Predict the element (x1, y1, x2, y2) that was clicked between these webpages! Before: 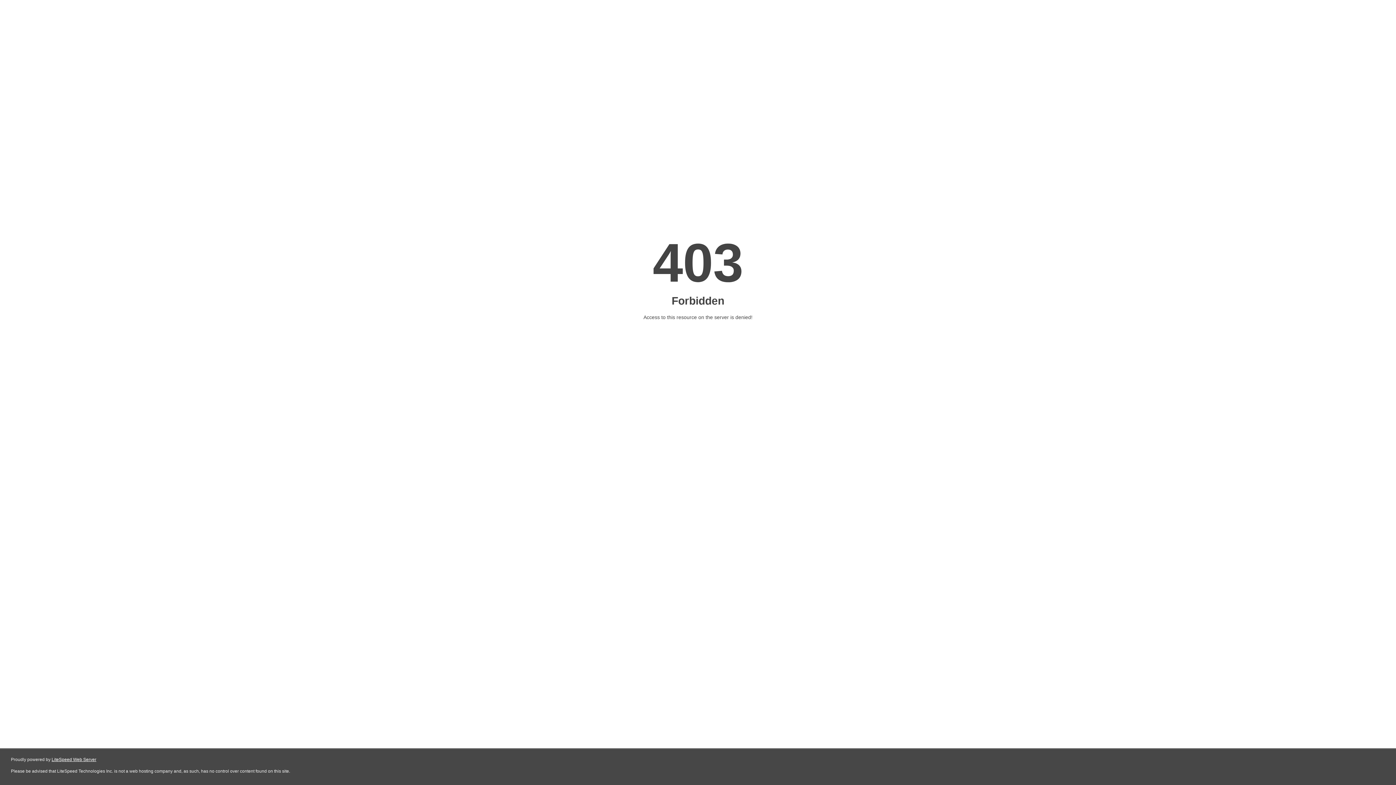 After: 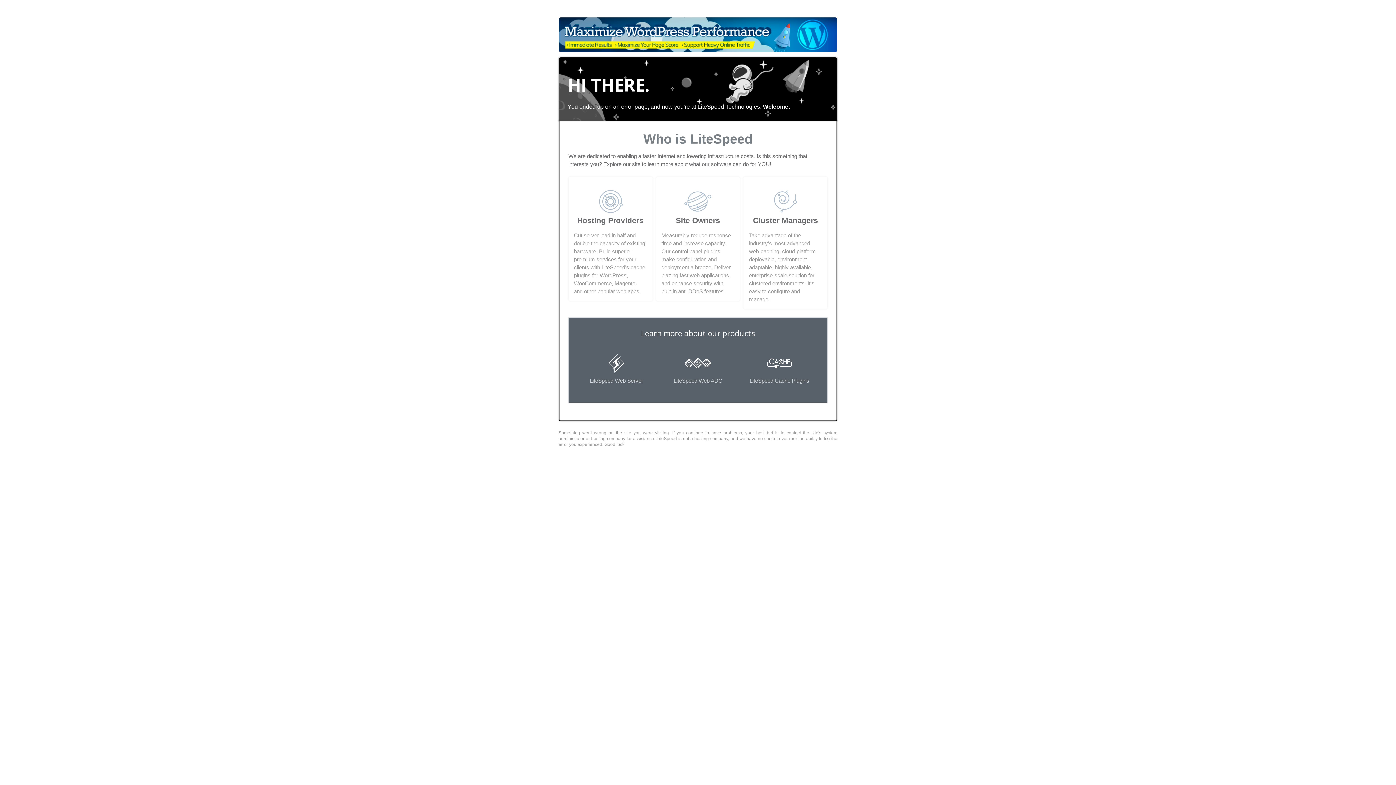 Action: bbox: (51, 757, 96, 762) label: LiteSpeed Web Server